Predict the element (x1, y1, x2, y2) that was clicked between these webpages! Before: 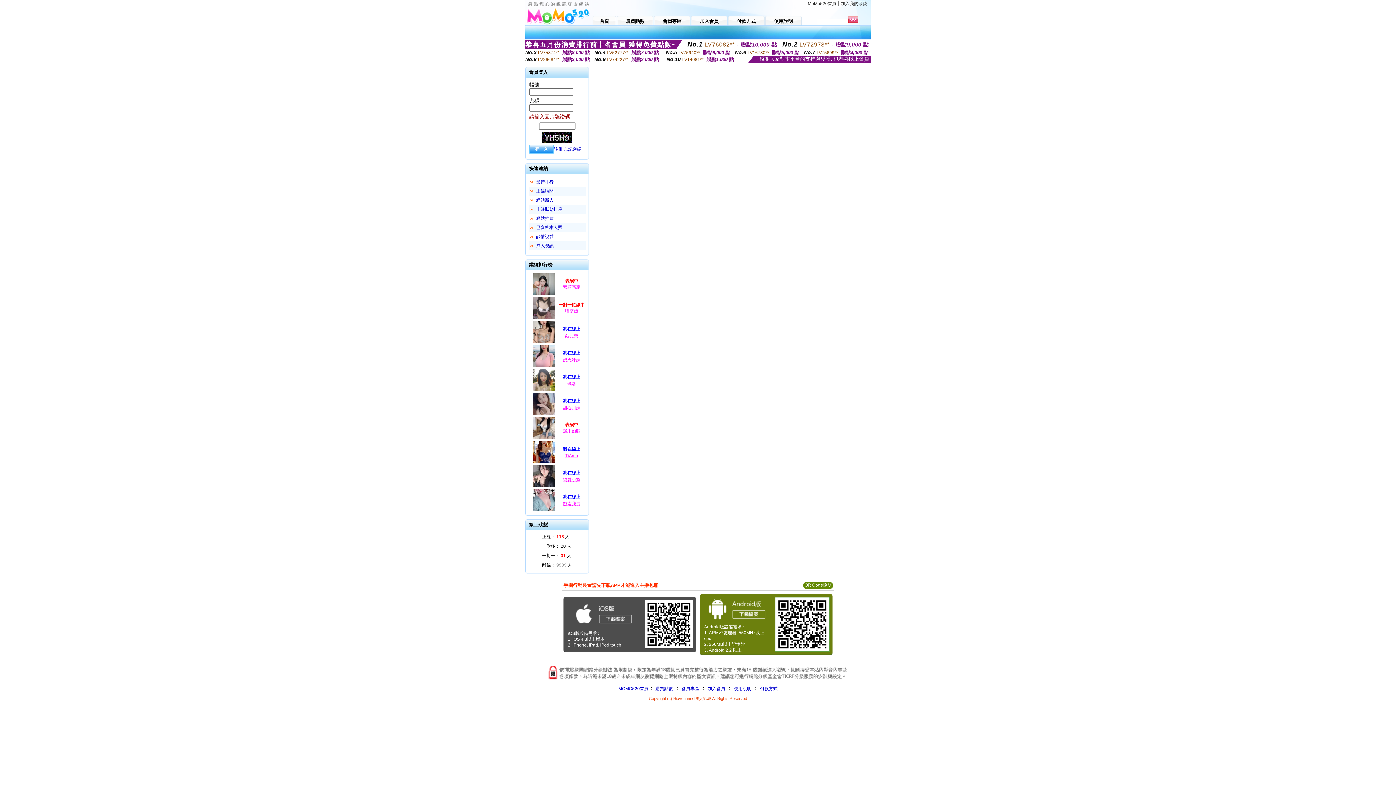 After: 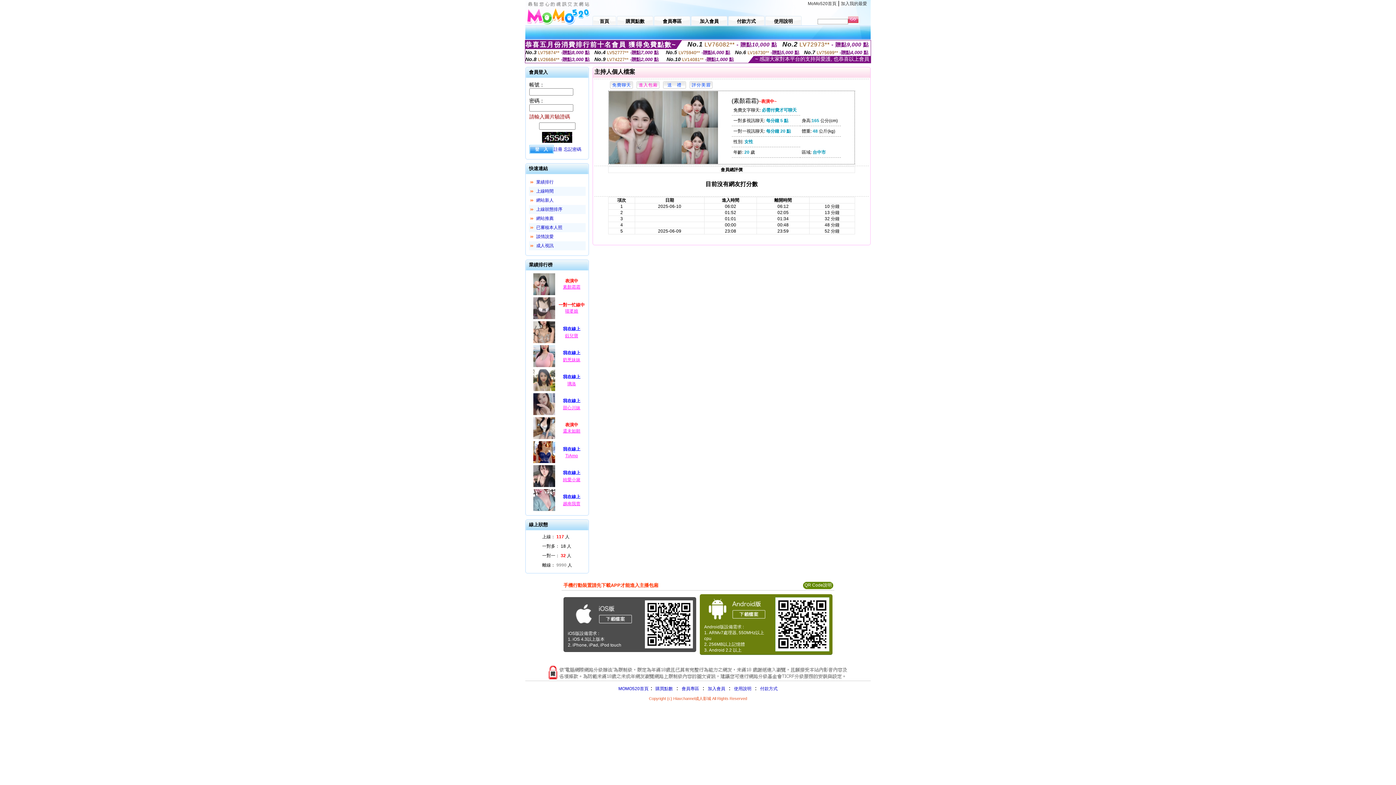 Action: bbox: (532, 292, 556, 297)